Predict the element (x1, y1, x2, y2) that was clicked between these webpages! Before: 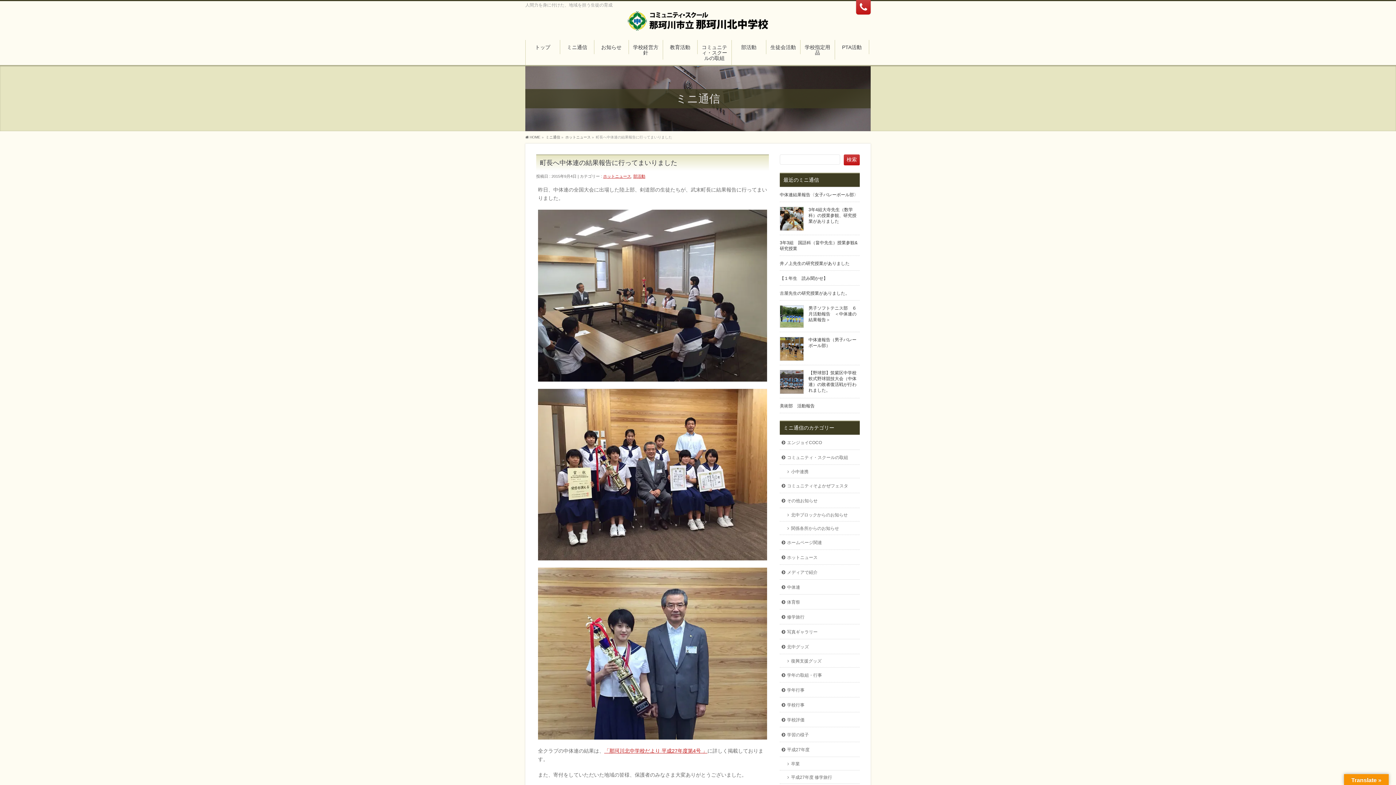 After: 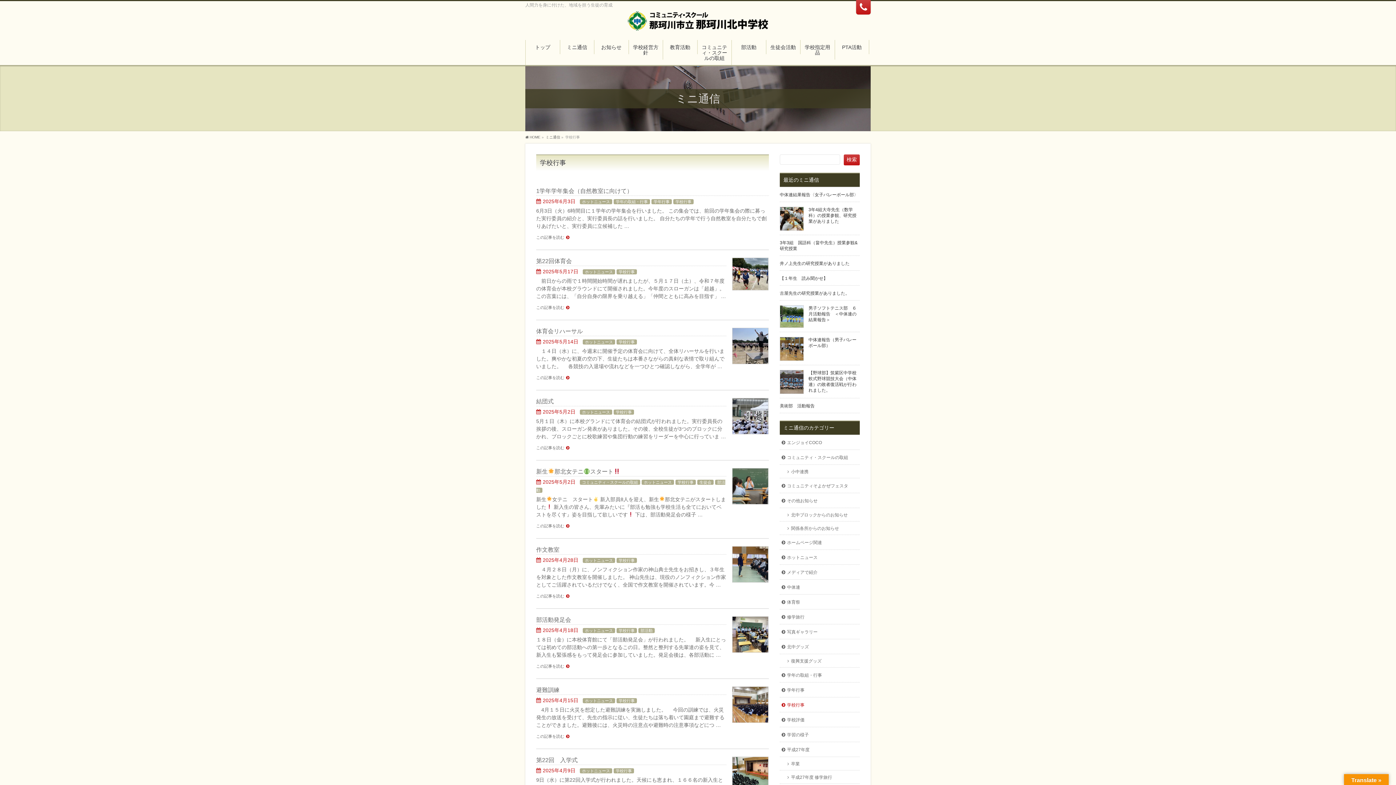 Action: bbox: (780, 697, 860, 712) label: 学校行事